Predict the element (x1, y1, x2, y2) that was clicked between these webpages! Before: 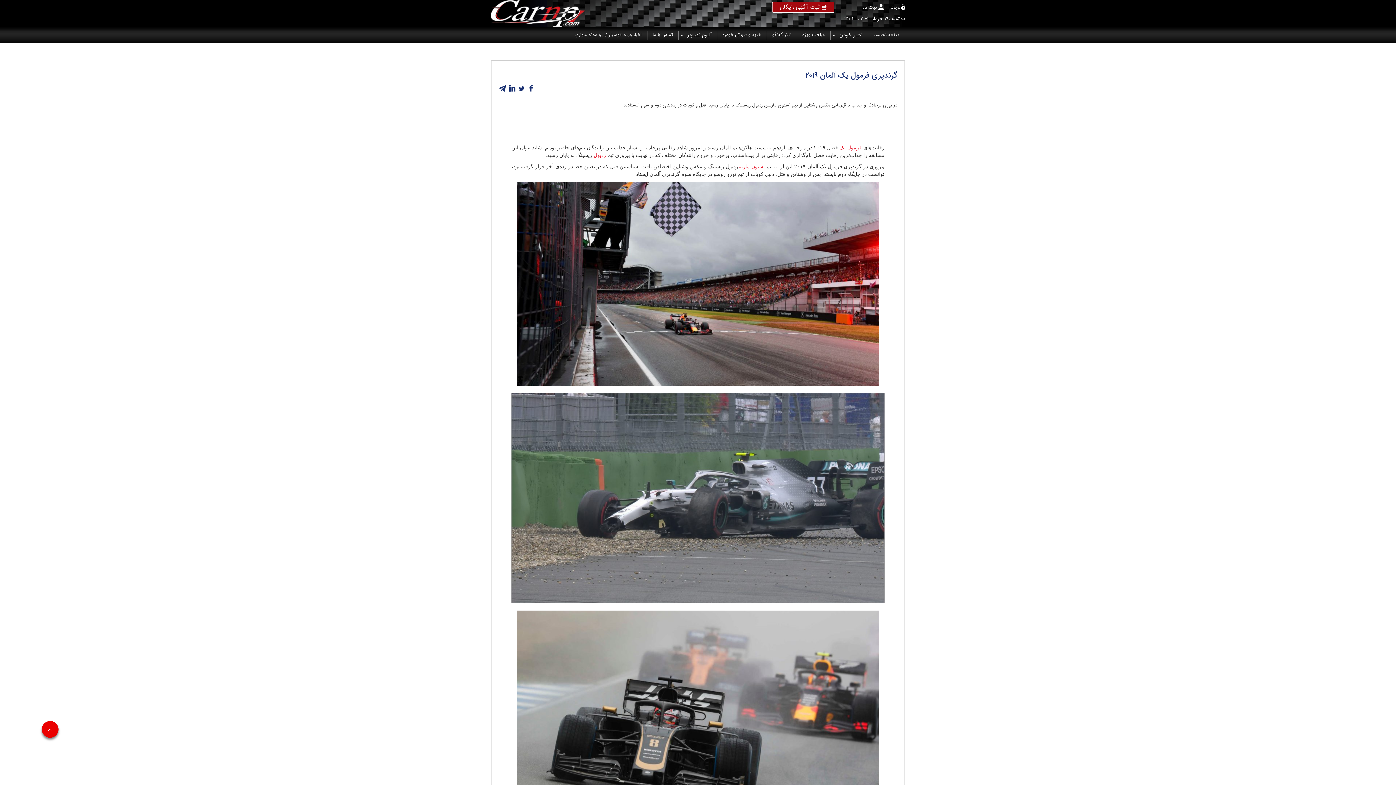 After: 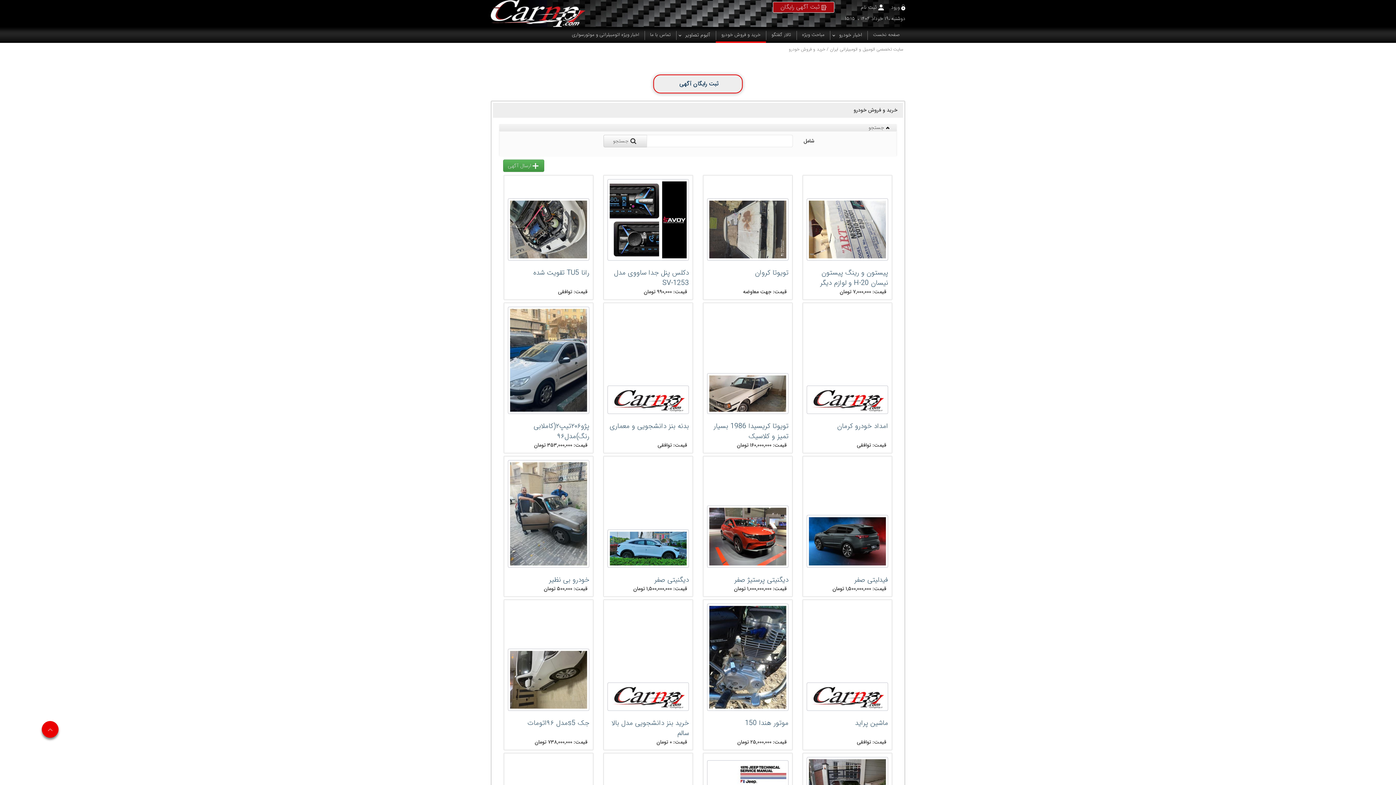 Action: label: خرید و فروش خودرو bbox: (717, 26, 766, 42)